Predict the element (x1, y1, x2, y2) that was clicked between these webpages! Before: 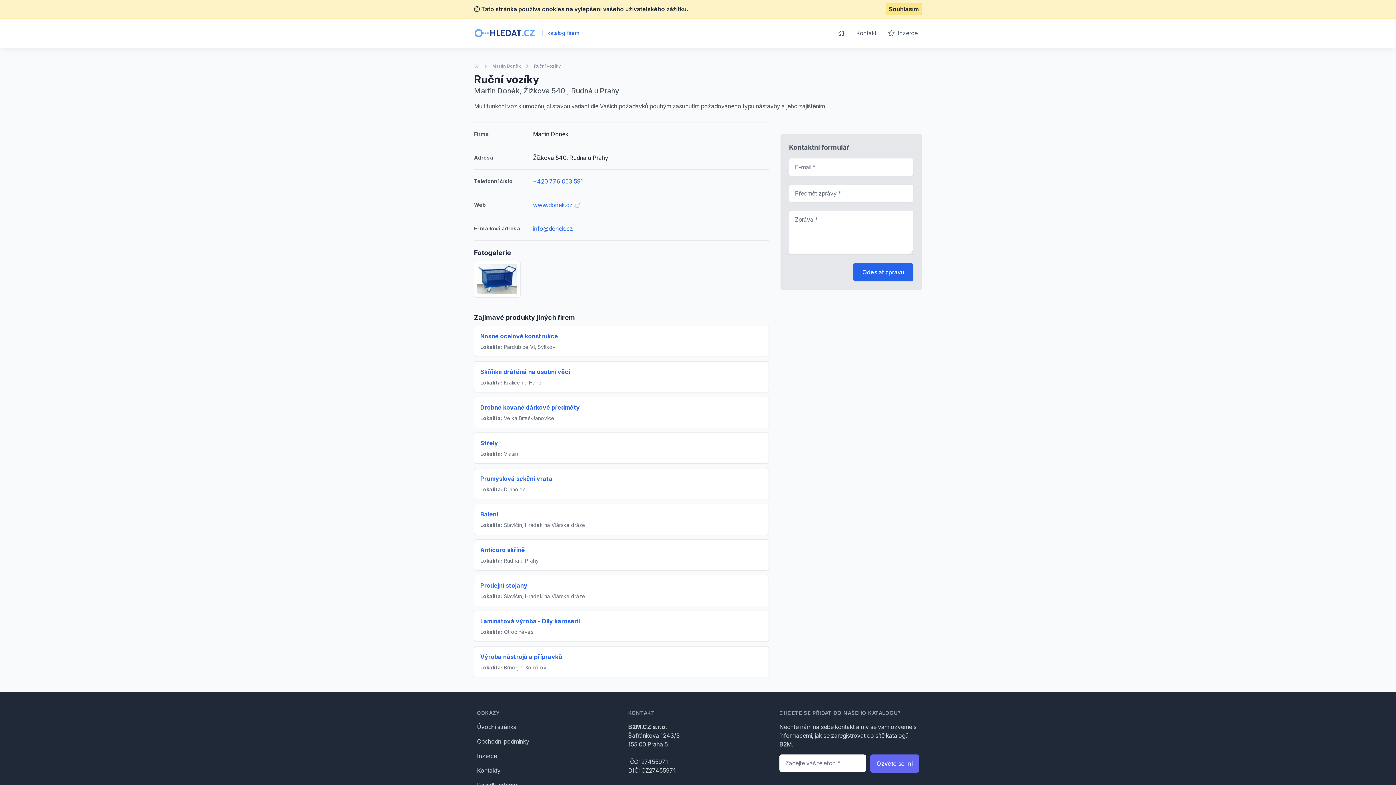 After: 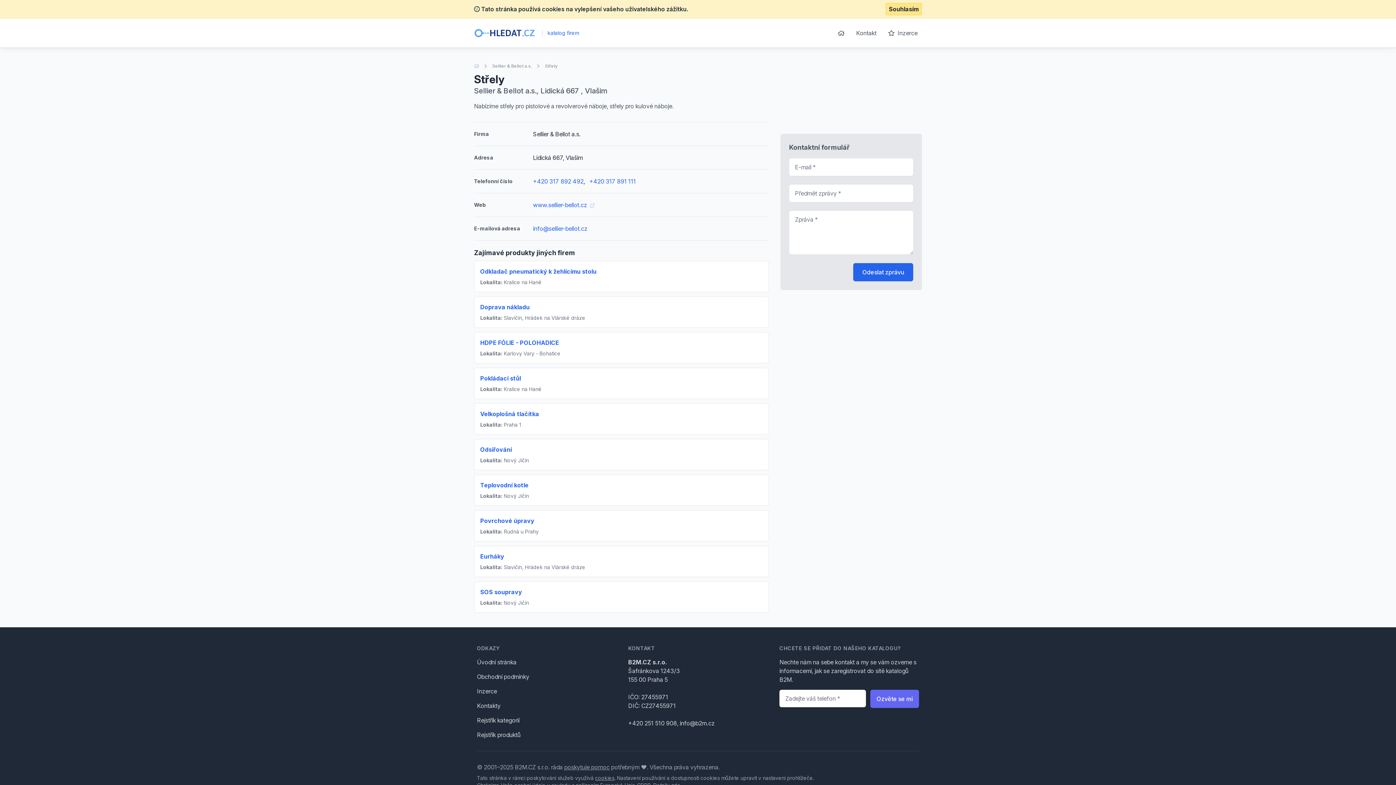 Action: label: Střely bbox: (480, 439, 498, 446)